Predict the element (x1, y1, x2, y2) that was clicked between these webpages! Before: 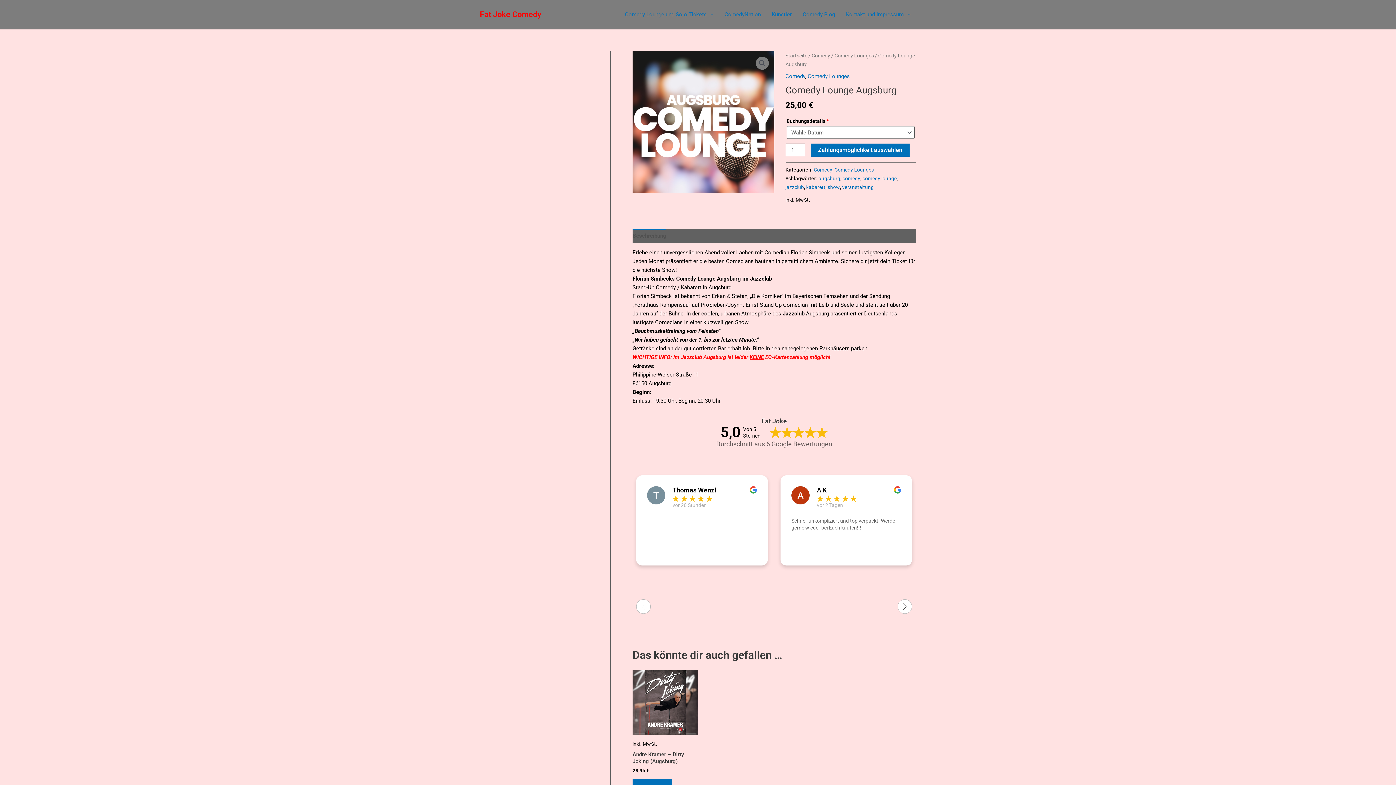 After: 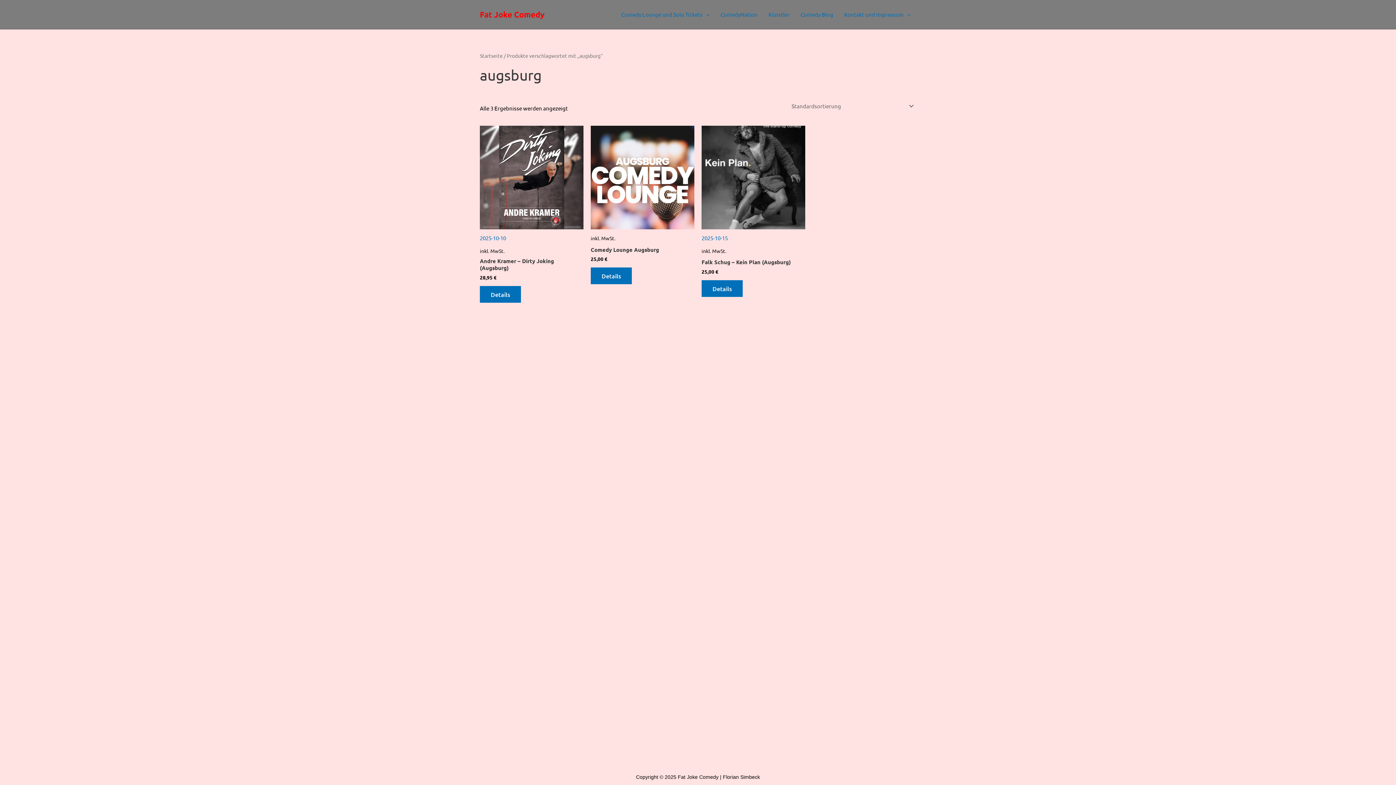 Action: label: augsburg bbox: (818, 175, 840, 181)